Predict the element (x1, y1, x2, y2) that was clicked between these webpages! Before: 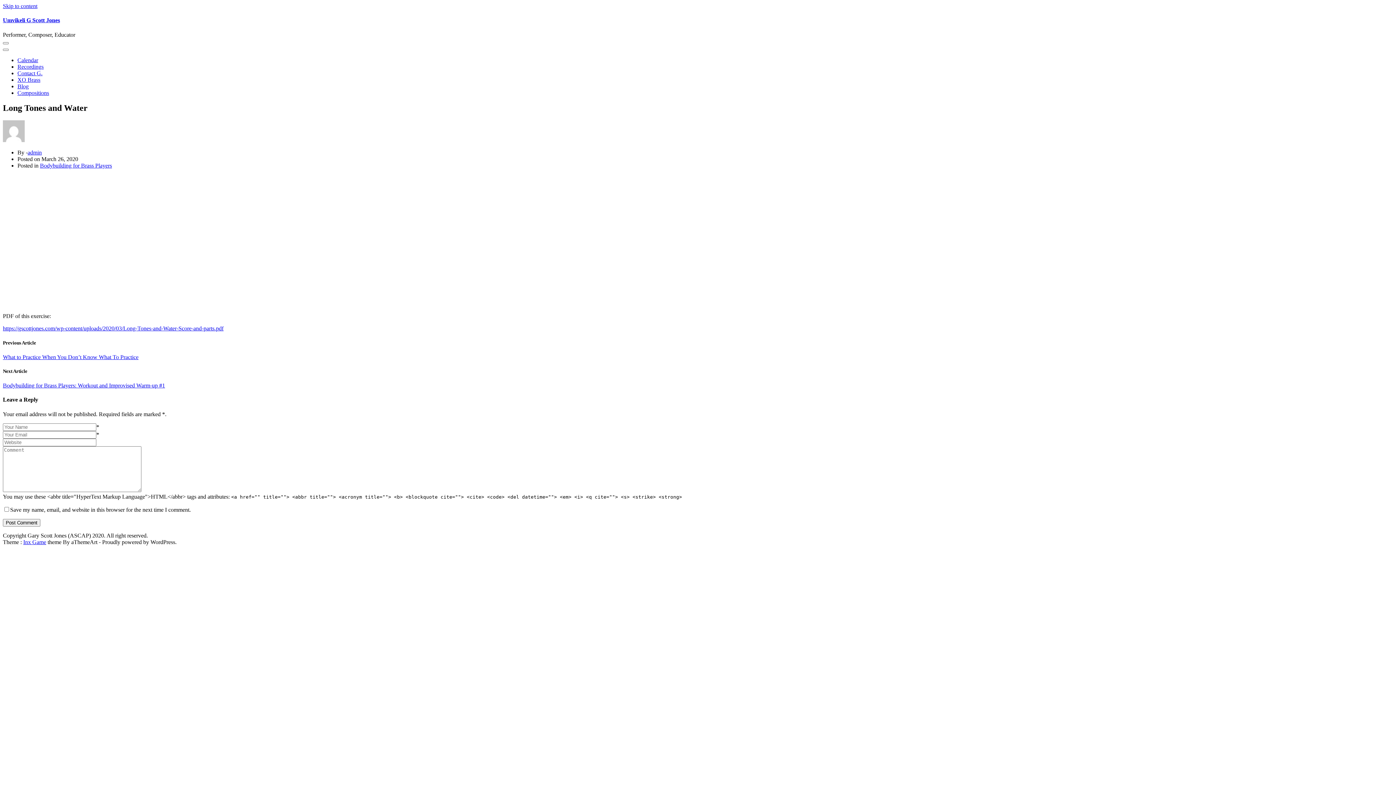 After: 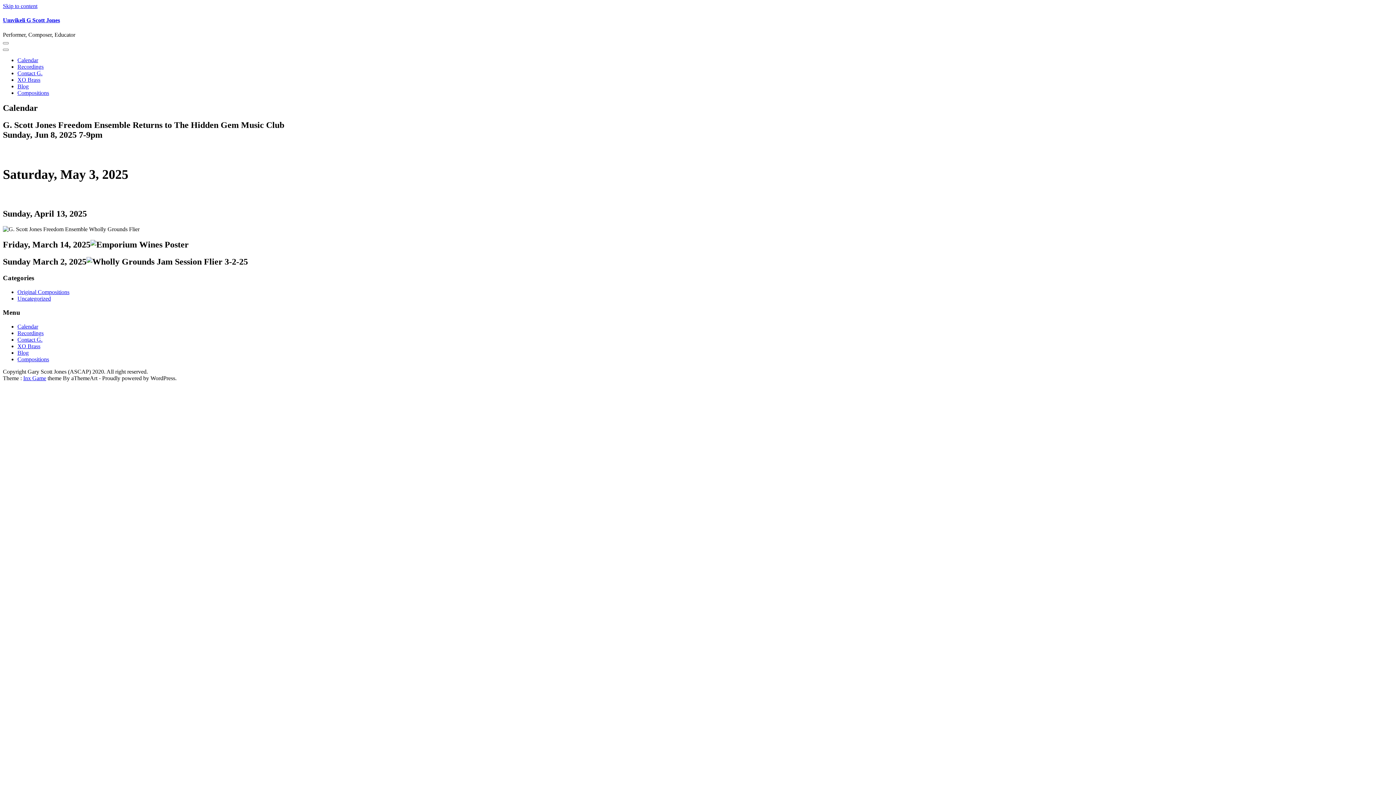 Action: bbox: (2, 17, 60, 23) label: Umvikeli G Scott Jones